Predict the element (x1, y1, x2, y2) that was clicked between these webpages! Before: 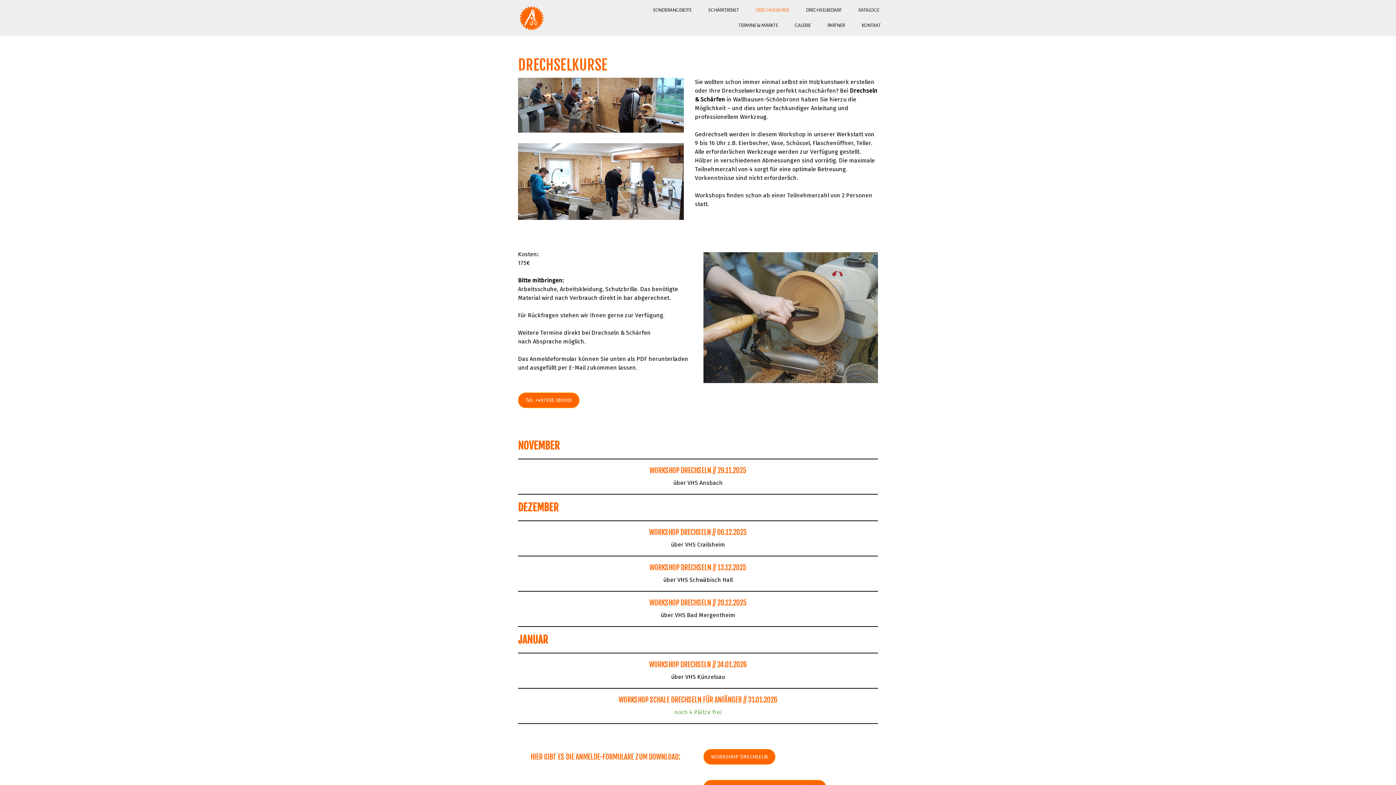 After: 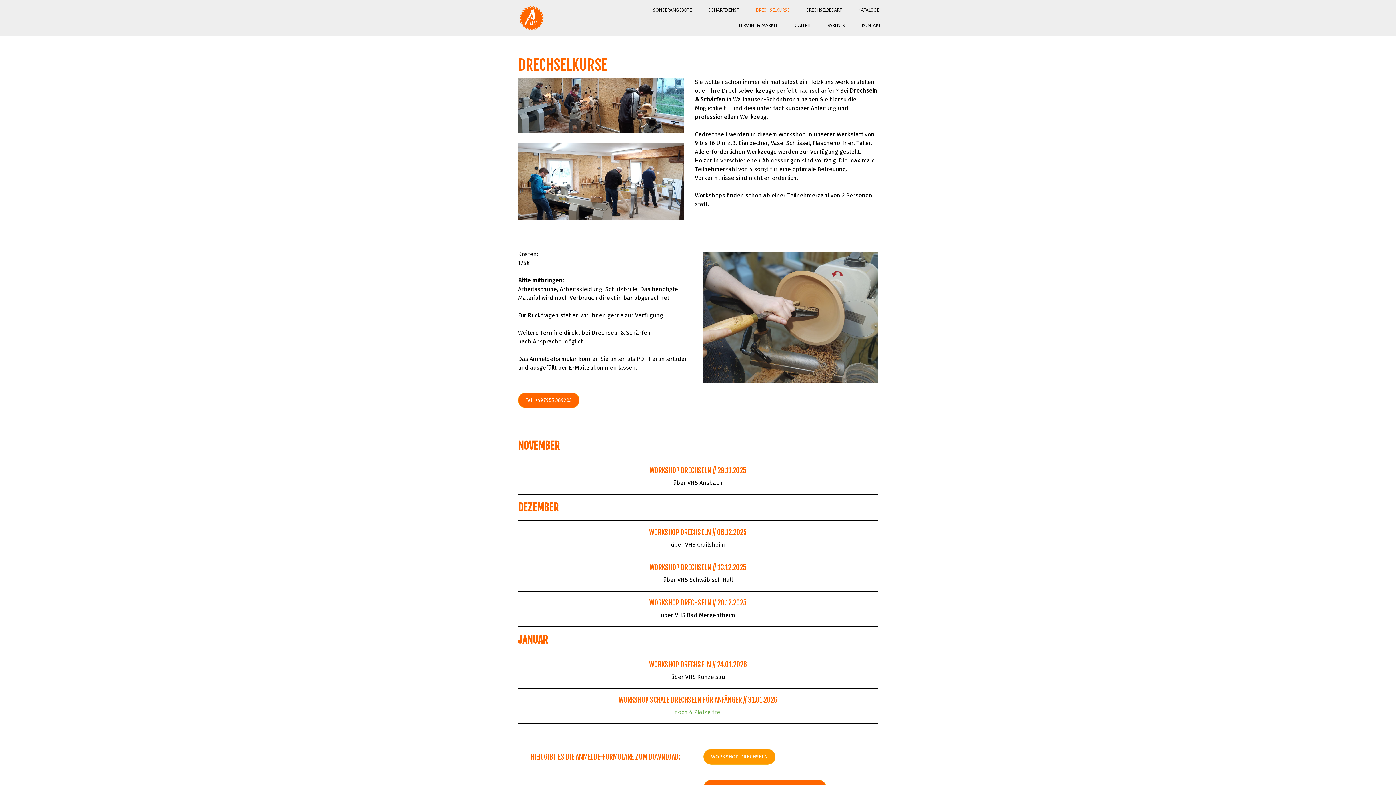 Action: label: WORKSHOP DRECHSELN bbox: (703, 749, 775, 764)